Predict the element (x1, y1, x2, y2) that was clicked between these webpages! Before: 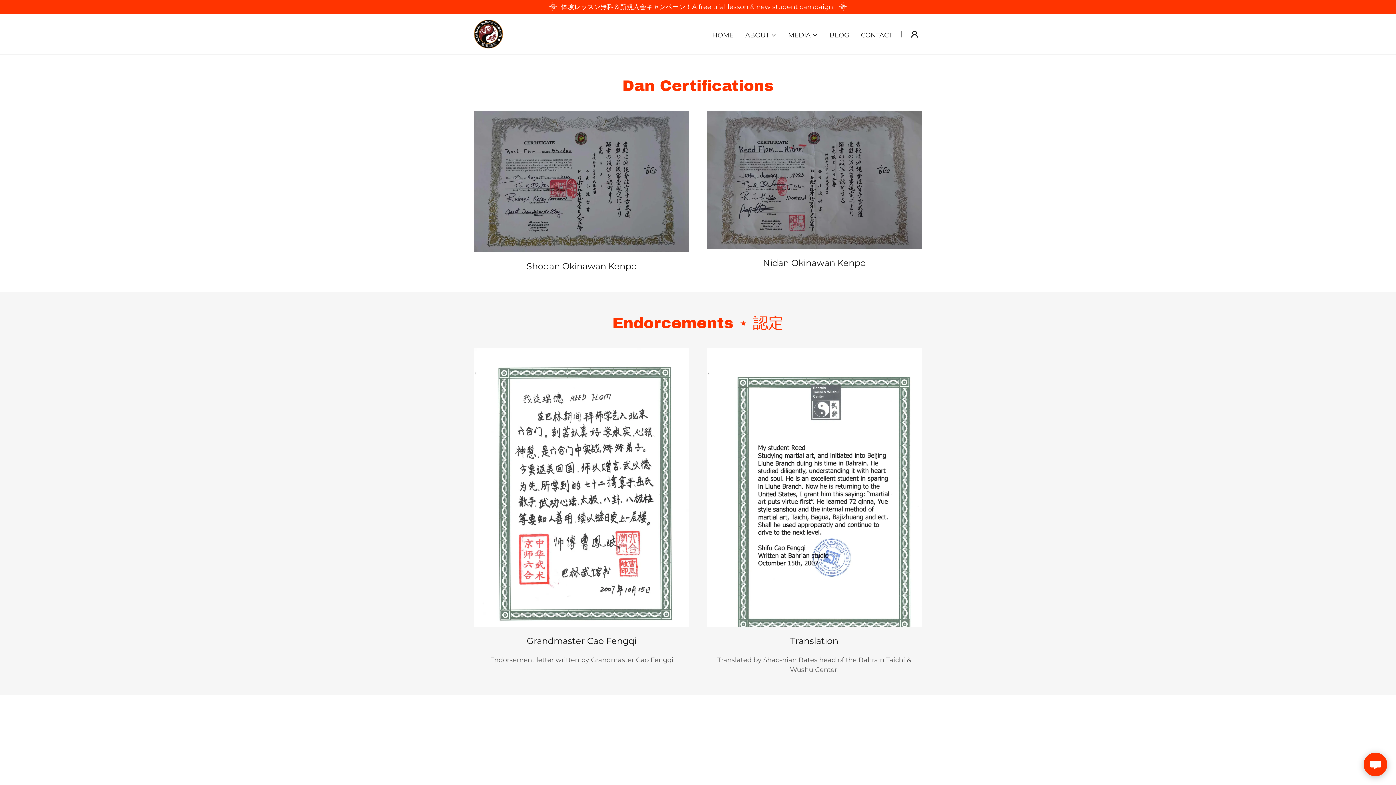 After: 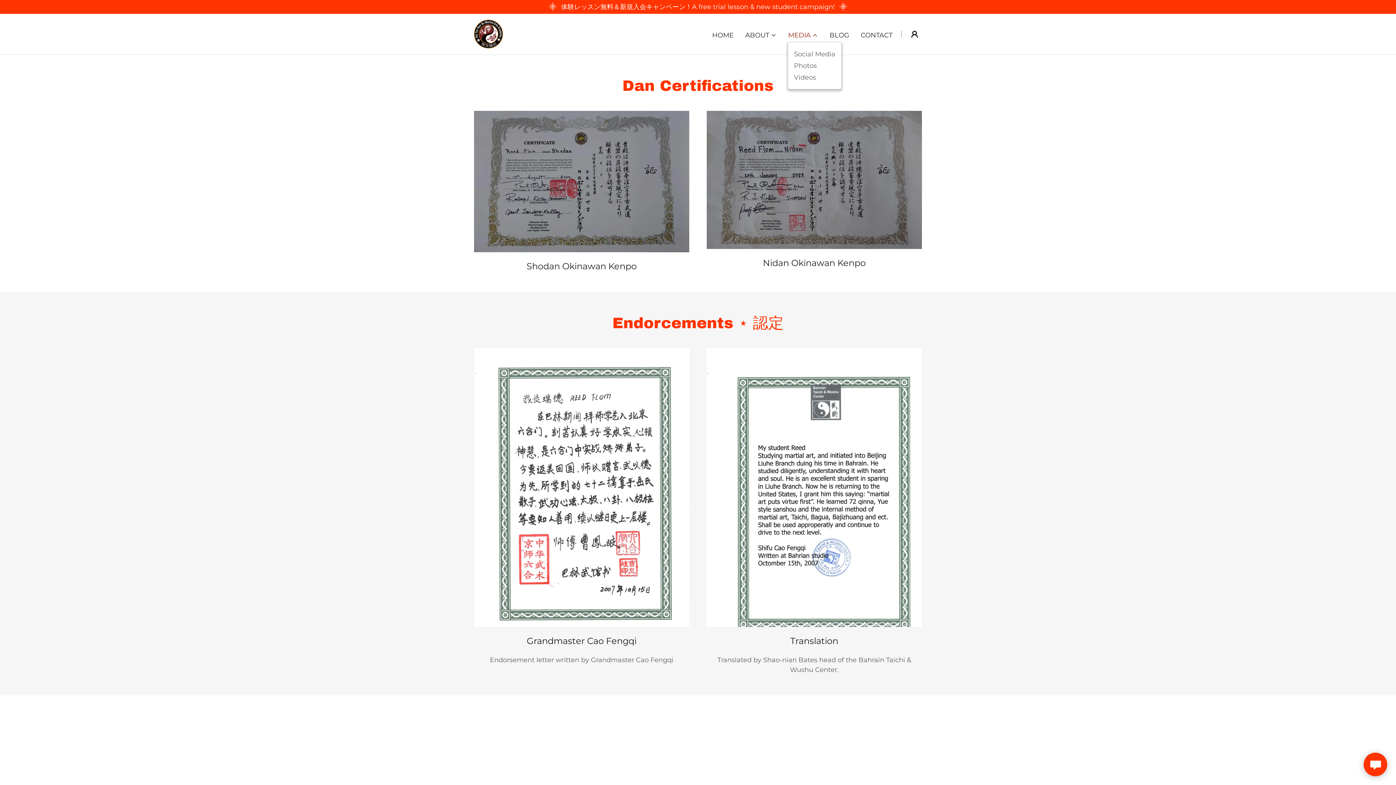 Action: bbox: (788, 30, 818, 39) label: MEDIA